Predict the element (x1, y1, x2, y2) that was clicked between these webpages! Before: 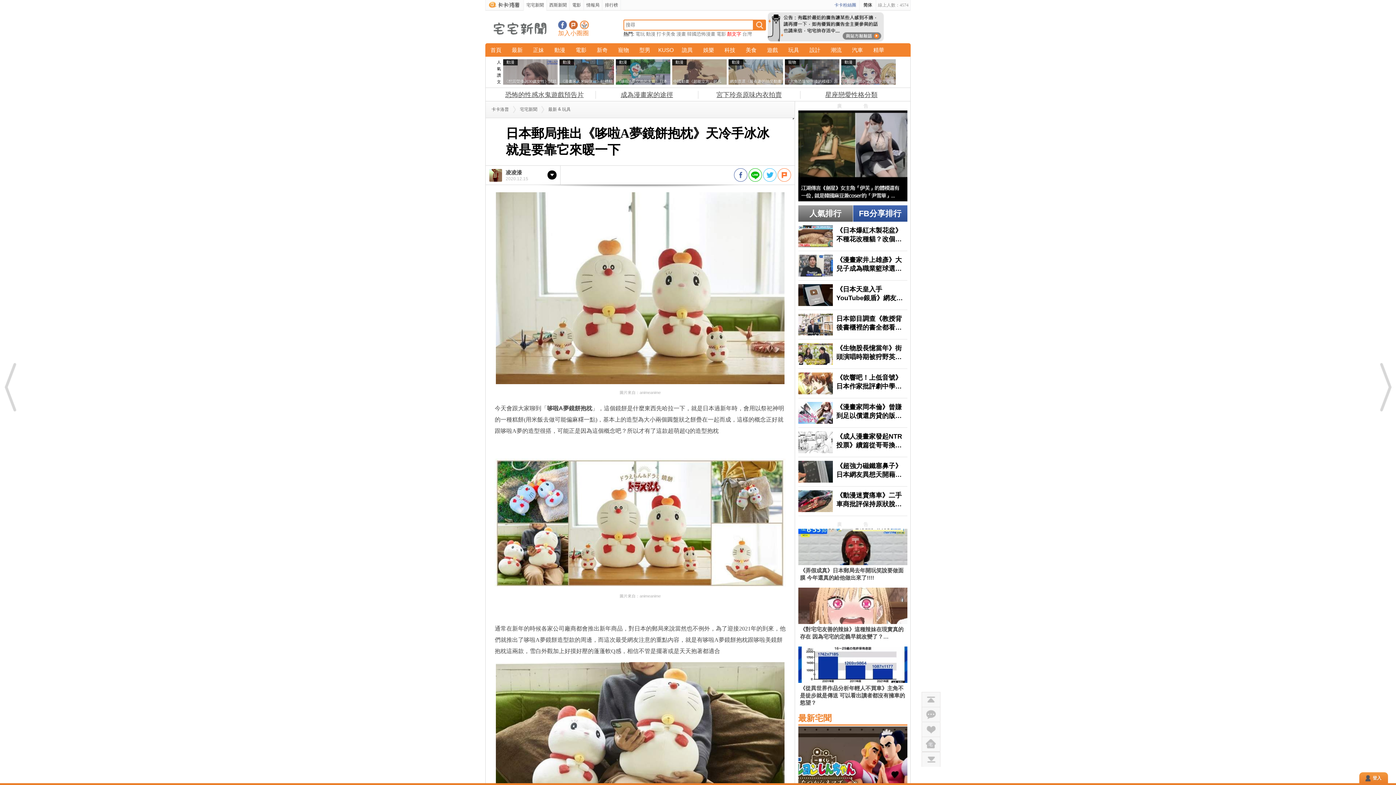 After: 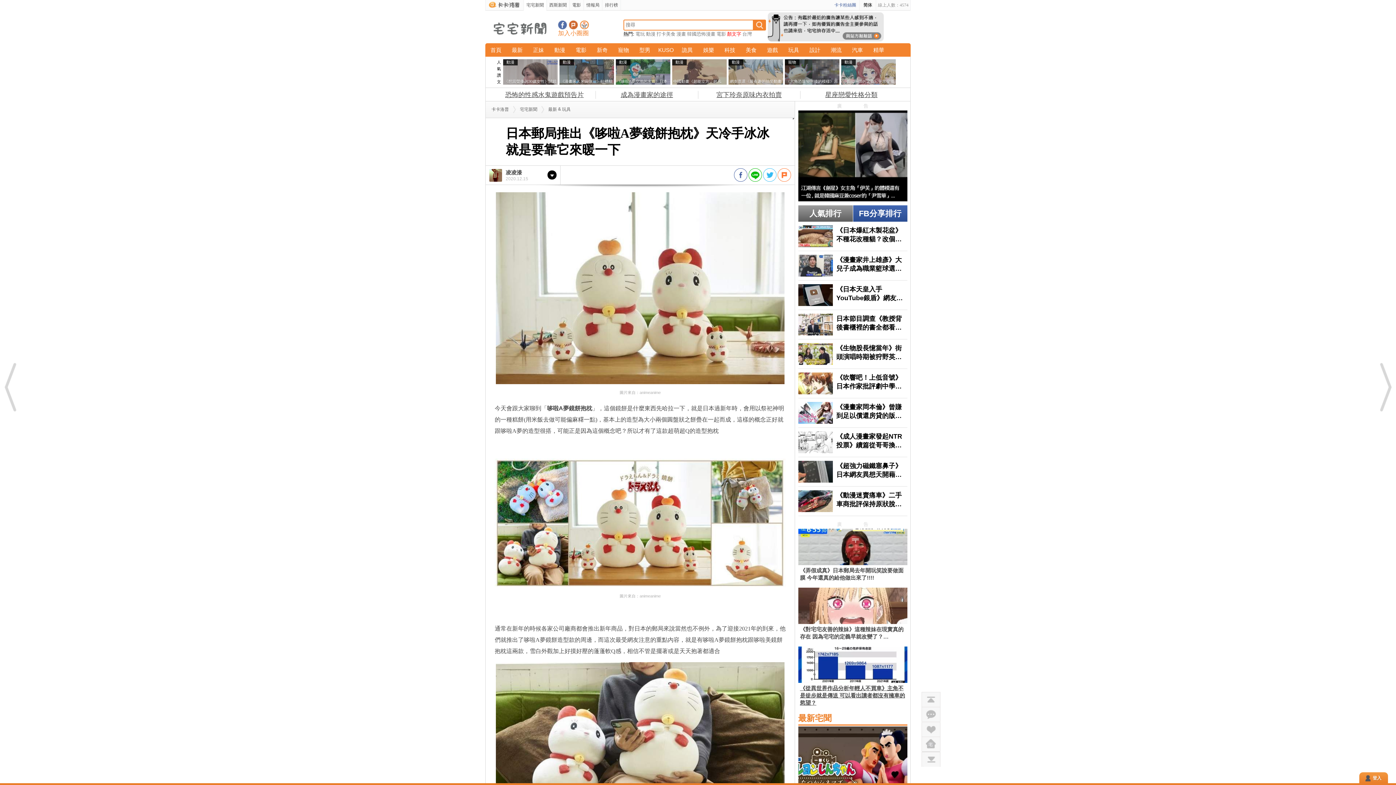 Action: bbox: (798, 646, 907, 713) label: 《從異世界作品分析年輕人不買車》主角不是徒步就是傳送 可以看出讀者都沒有擁車的慾望？